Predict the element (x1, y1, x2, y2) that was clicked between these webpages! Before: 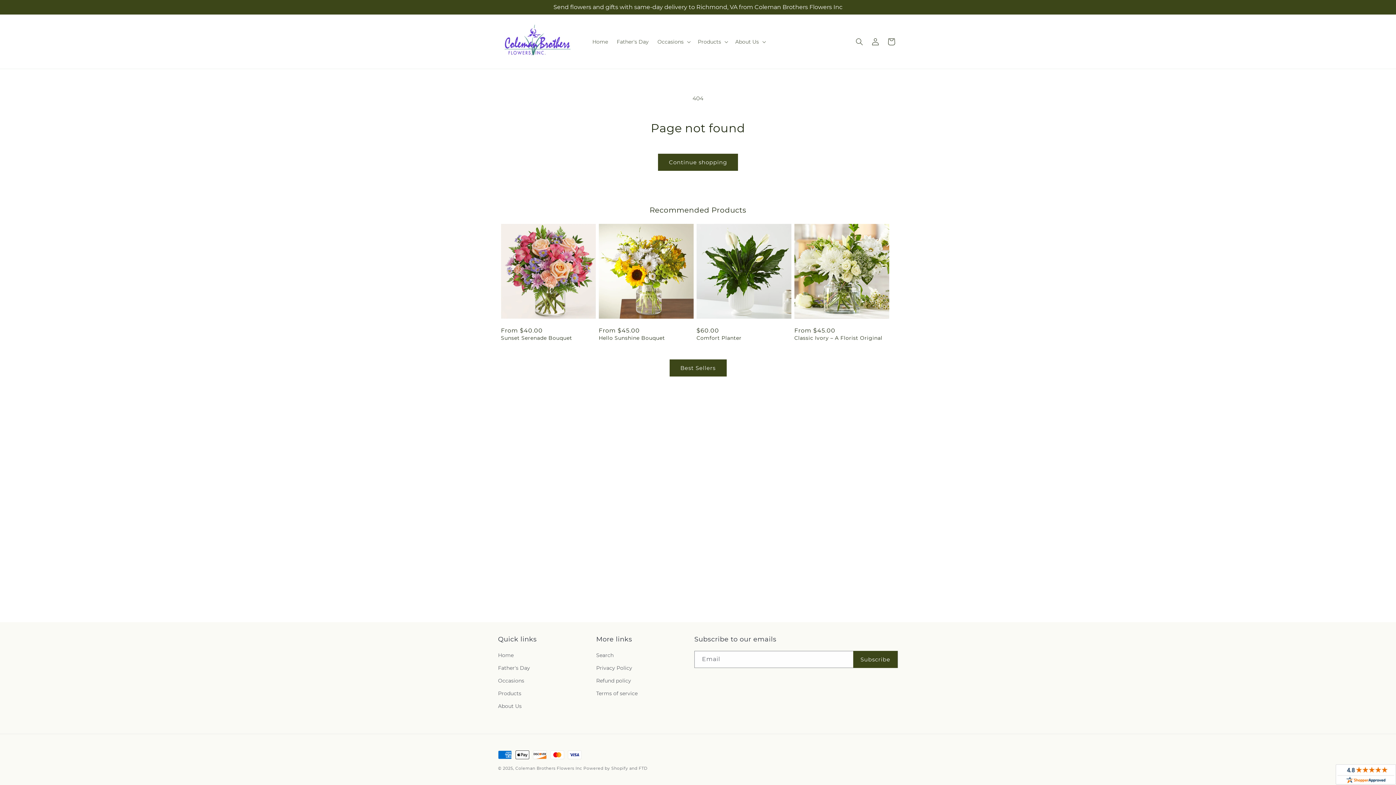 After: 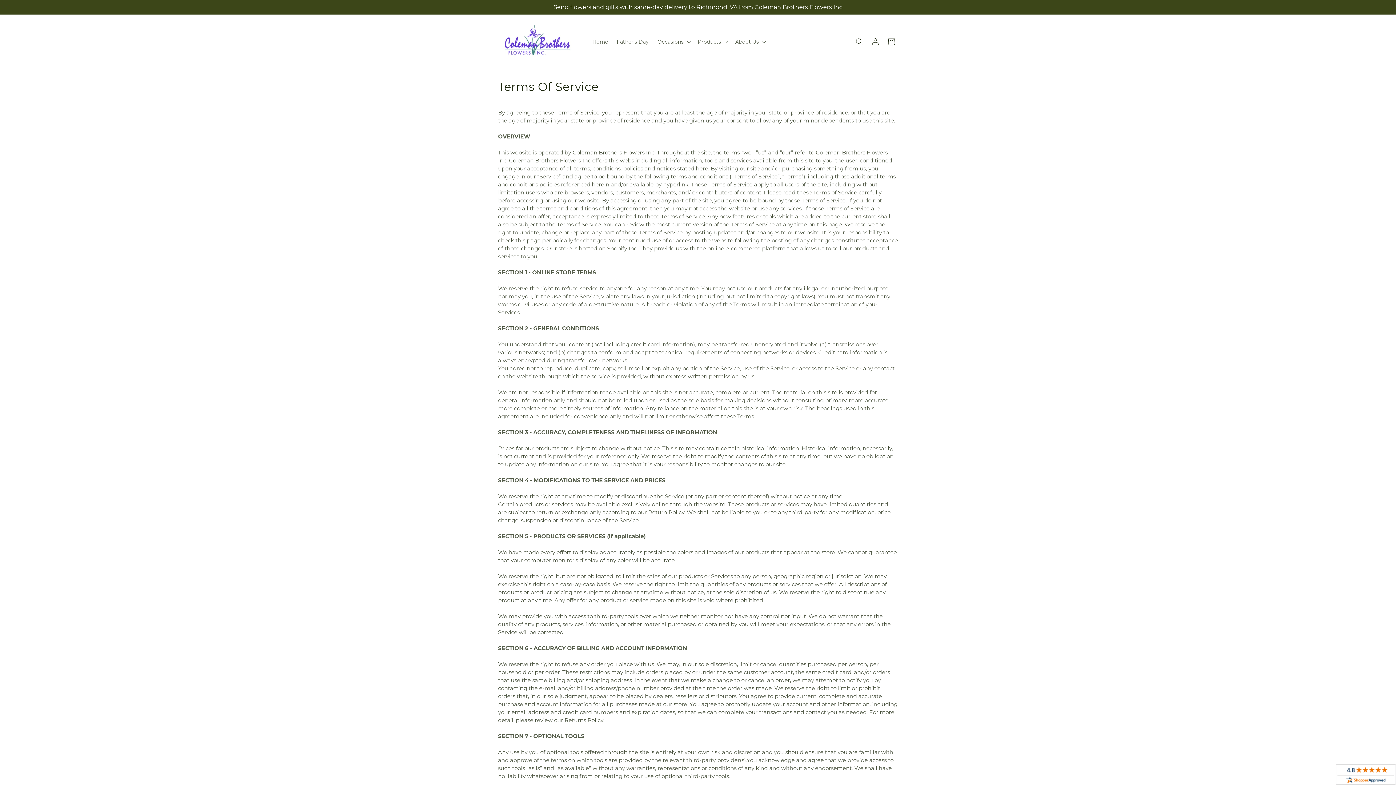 Action: bbox: (596, 687, 637, 700) label: Terms of service